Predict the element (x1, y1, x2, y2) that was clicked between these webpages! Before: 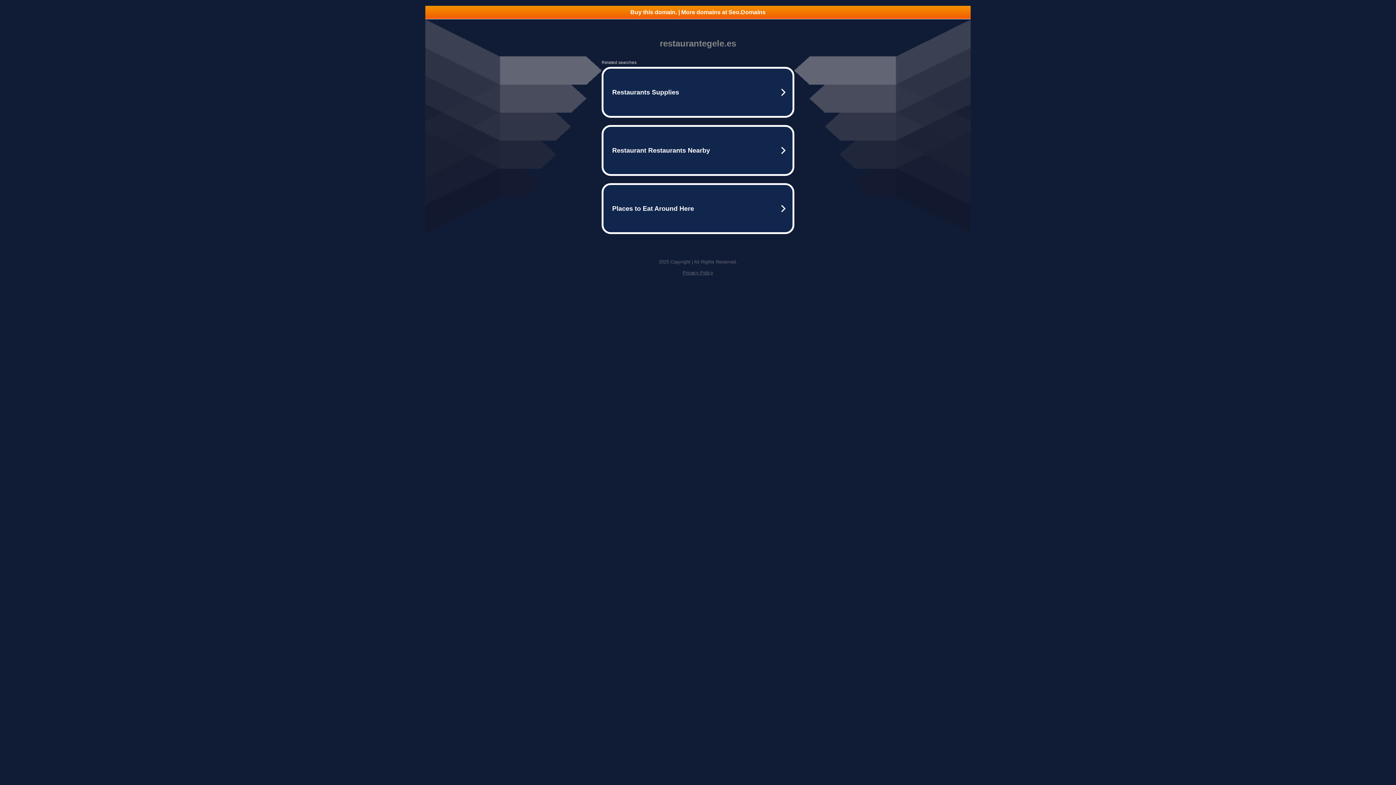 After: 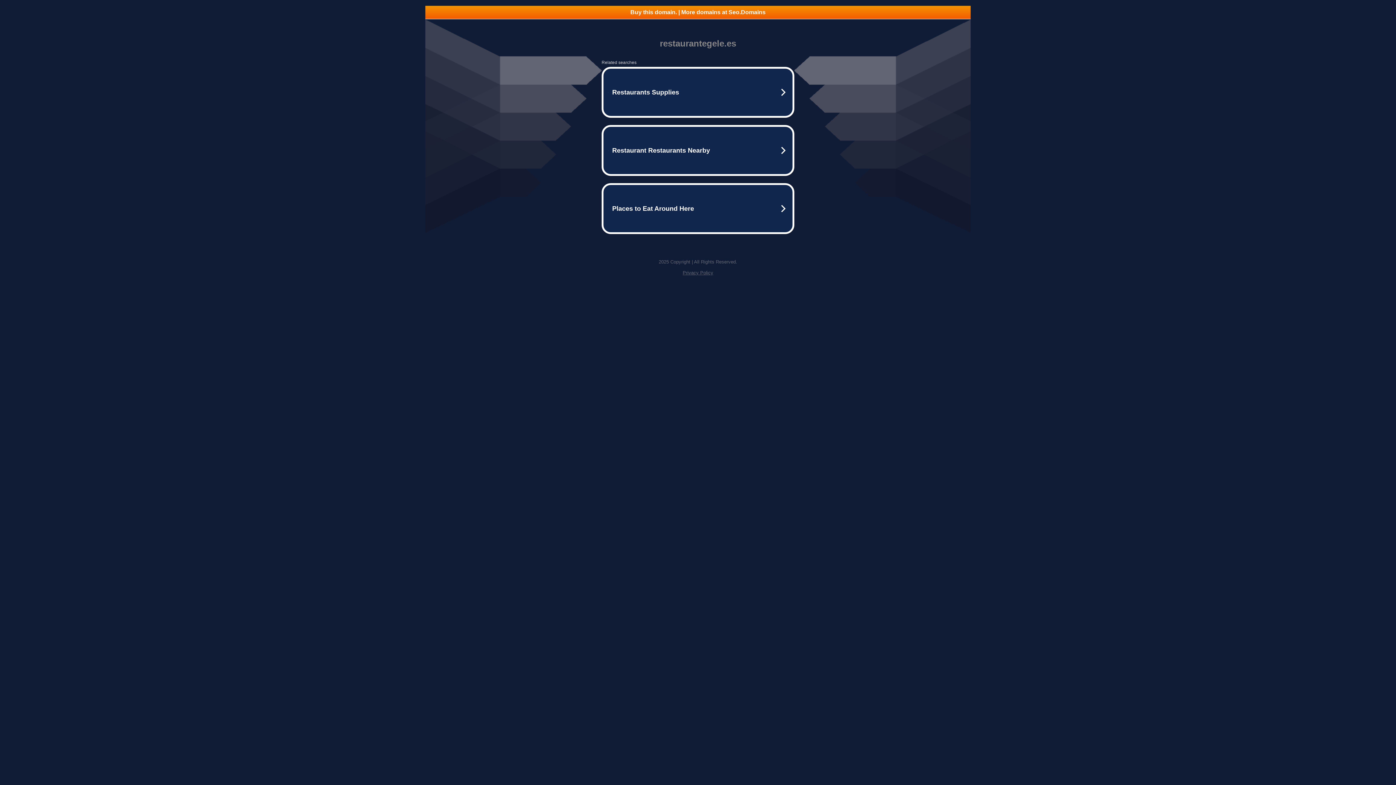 Action: bbox: (682, 270, 713, 275) label: Privacy Policy